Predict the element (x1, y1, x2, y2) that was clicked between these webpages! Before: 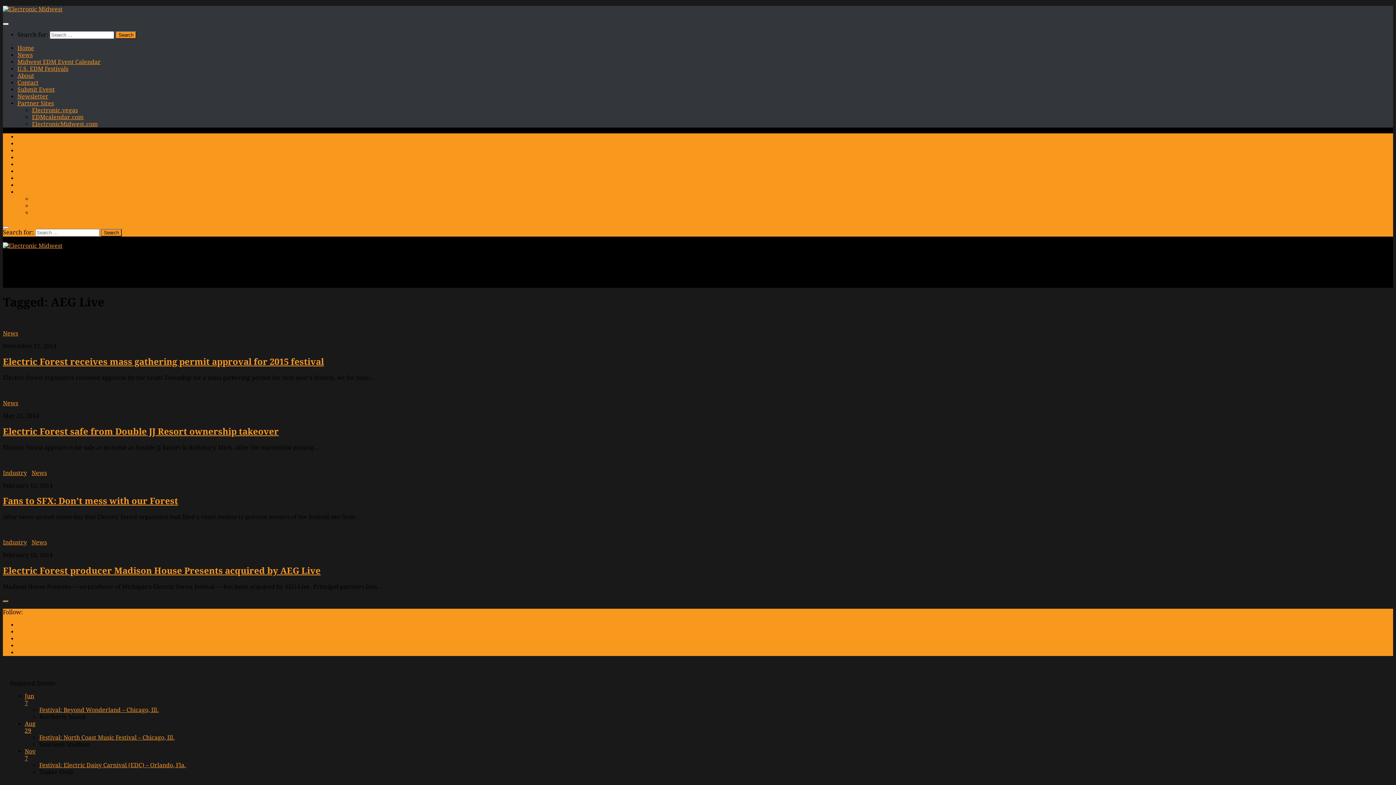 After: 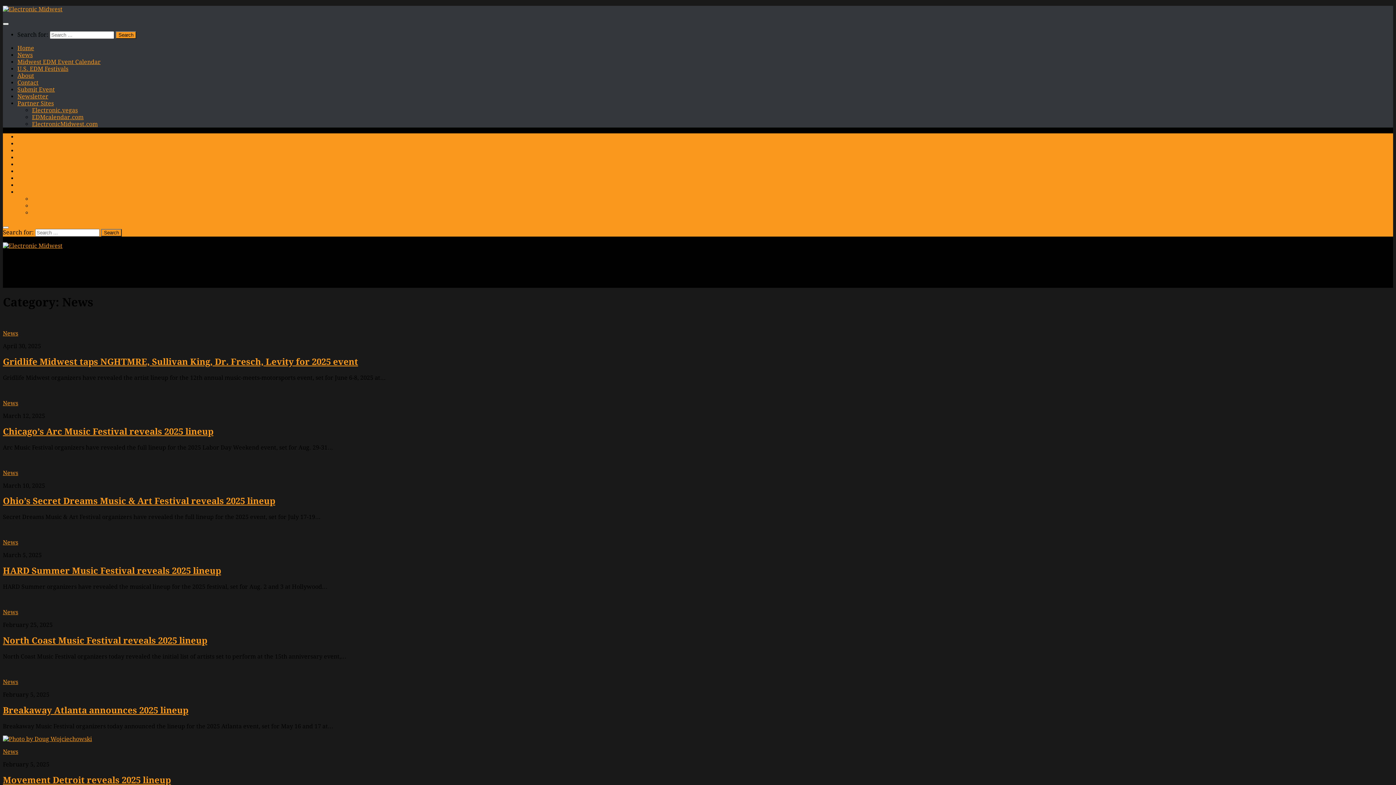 Action: label: News bbox: (31, 469, 46, 476)